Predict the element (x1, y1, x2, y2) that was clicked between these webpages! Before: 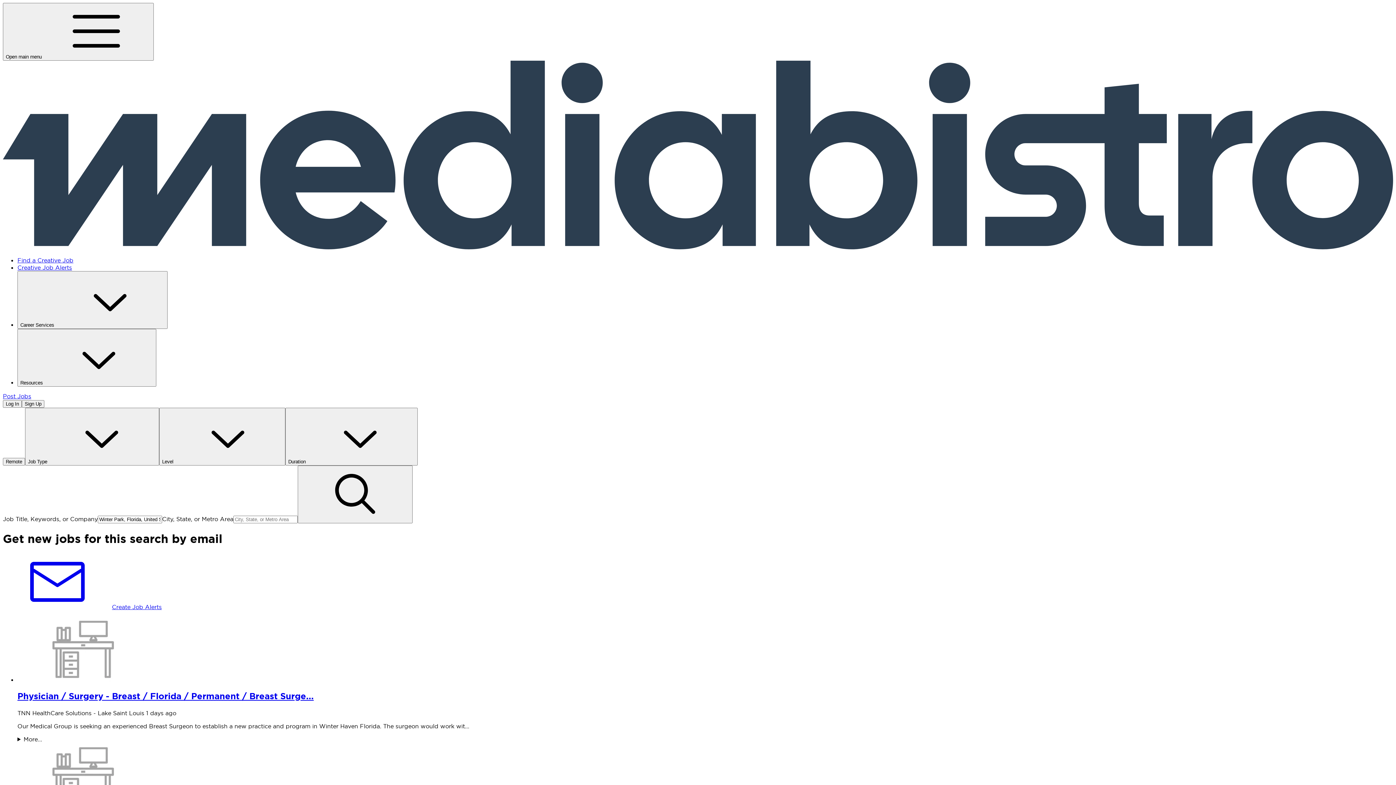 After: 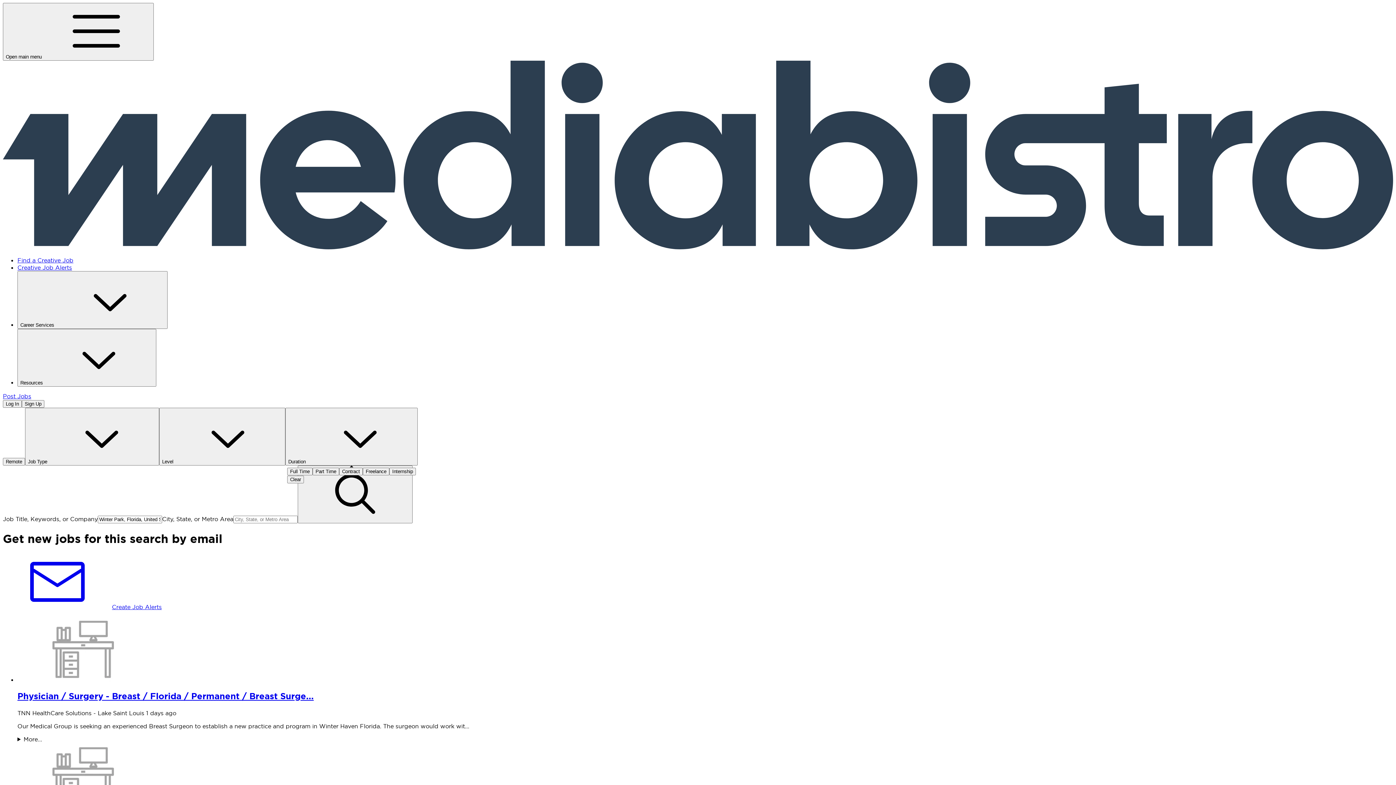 Action: bbox: (285, 408, 417, 465) label: Duration